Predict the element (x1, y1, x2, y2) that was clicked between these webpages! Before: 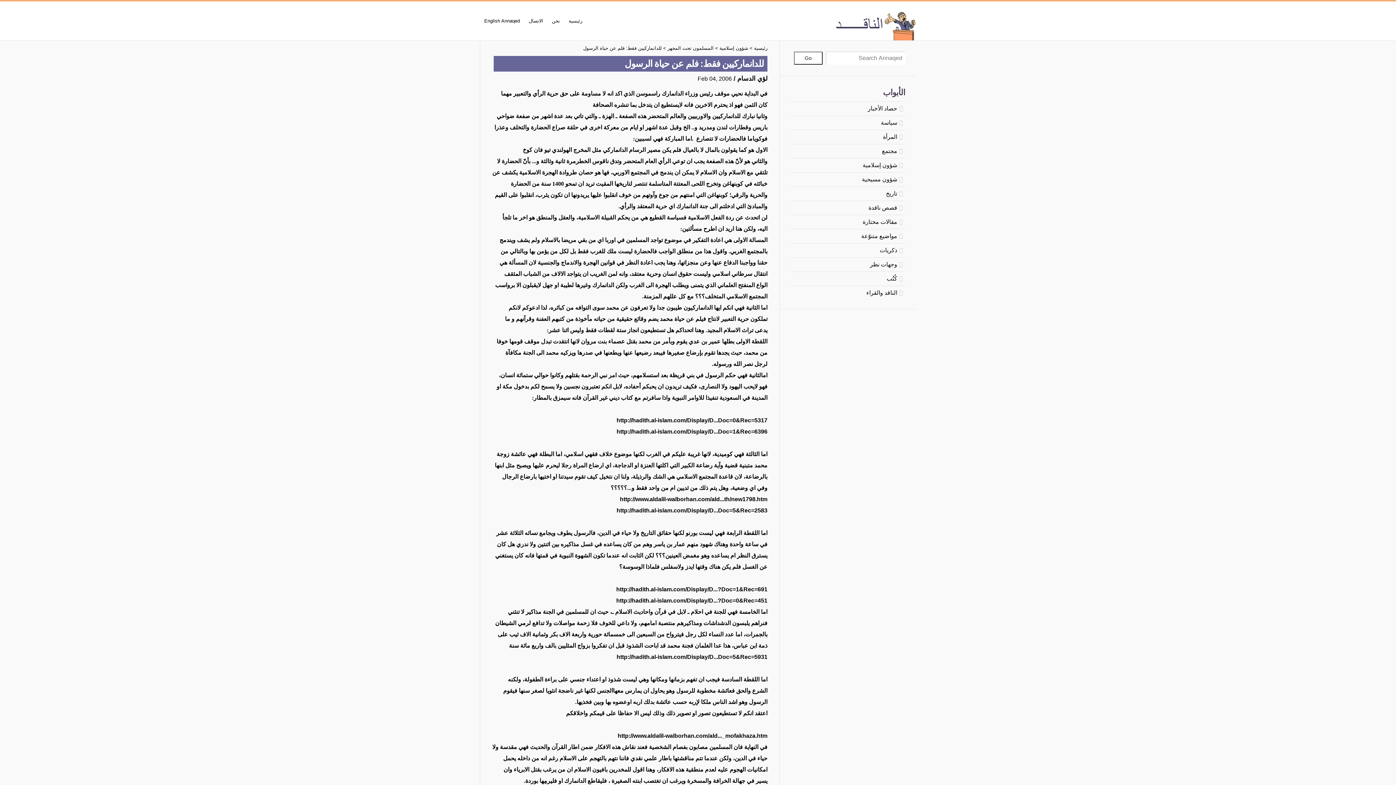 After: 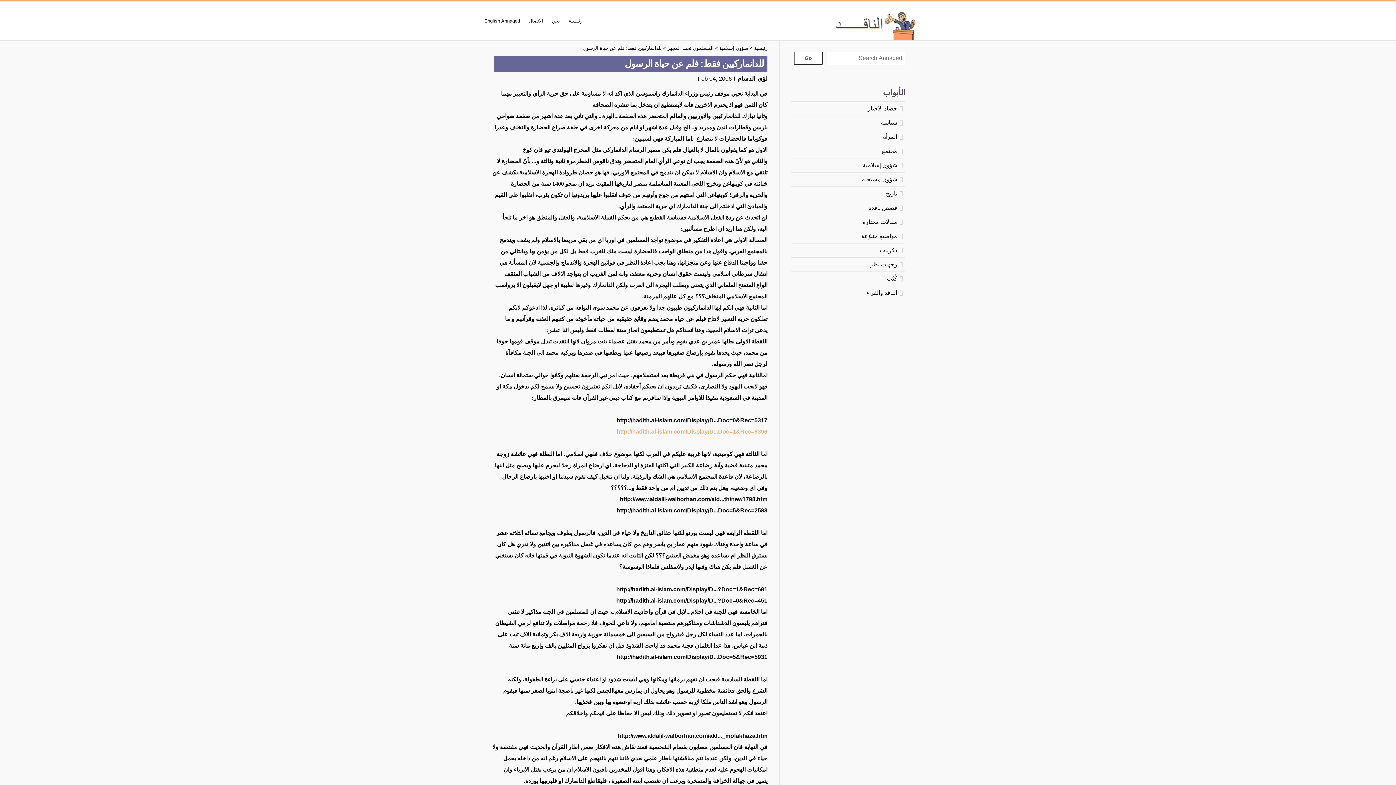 Action: label: http://hadith.al-islam.com/Display/D...Doc=1&Rec=6396 bbox: (616, 428, 767, 434)